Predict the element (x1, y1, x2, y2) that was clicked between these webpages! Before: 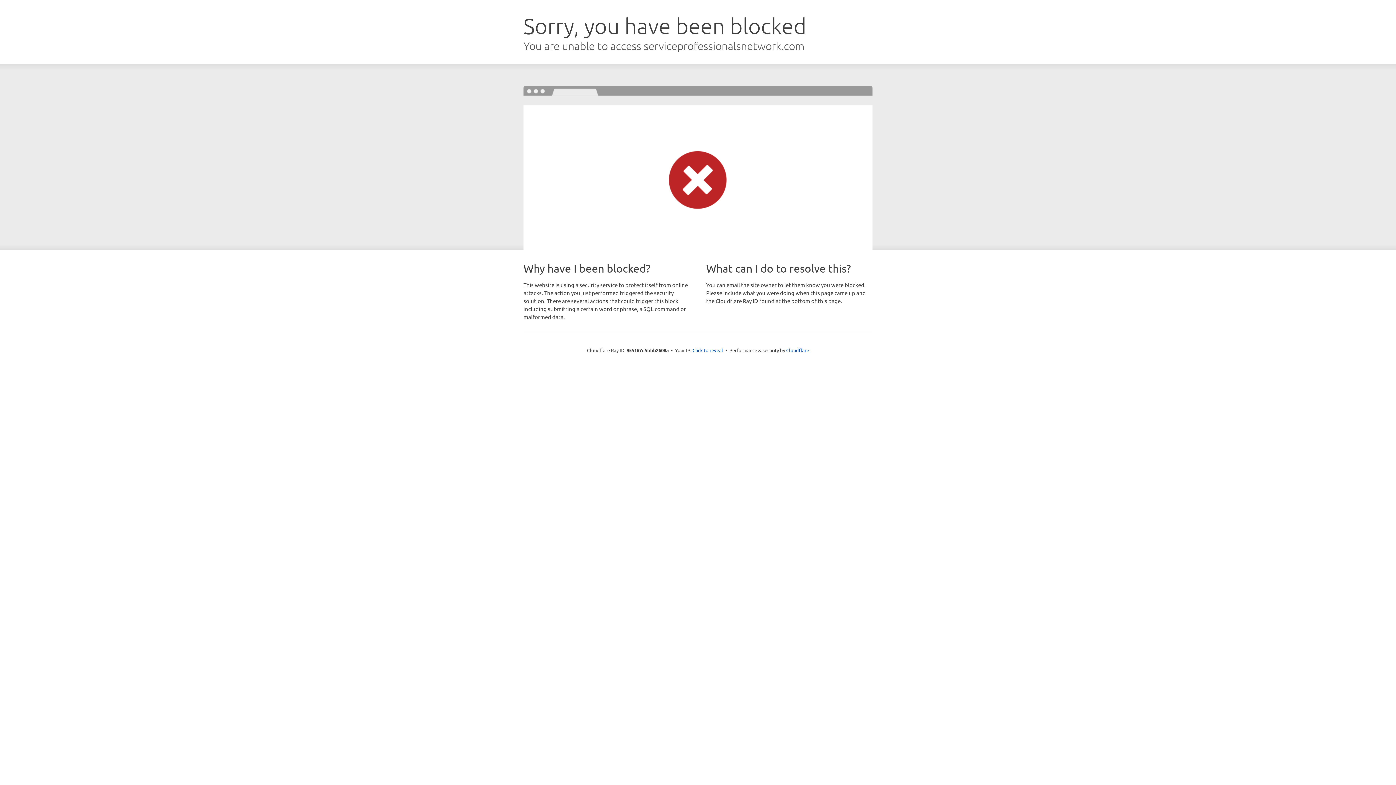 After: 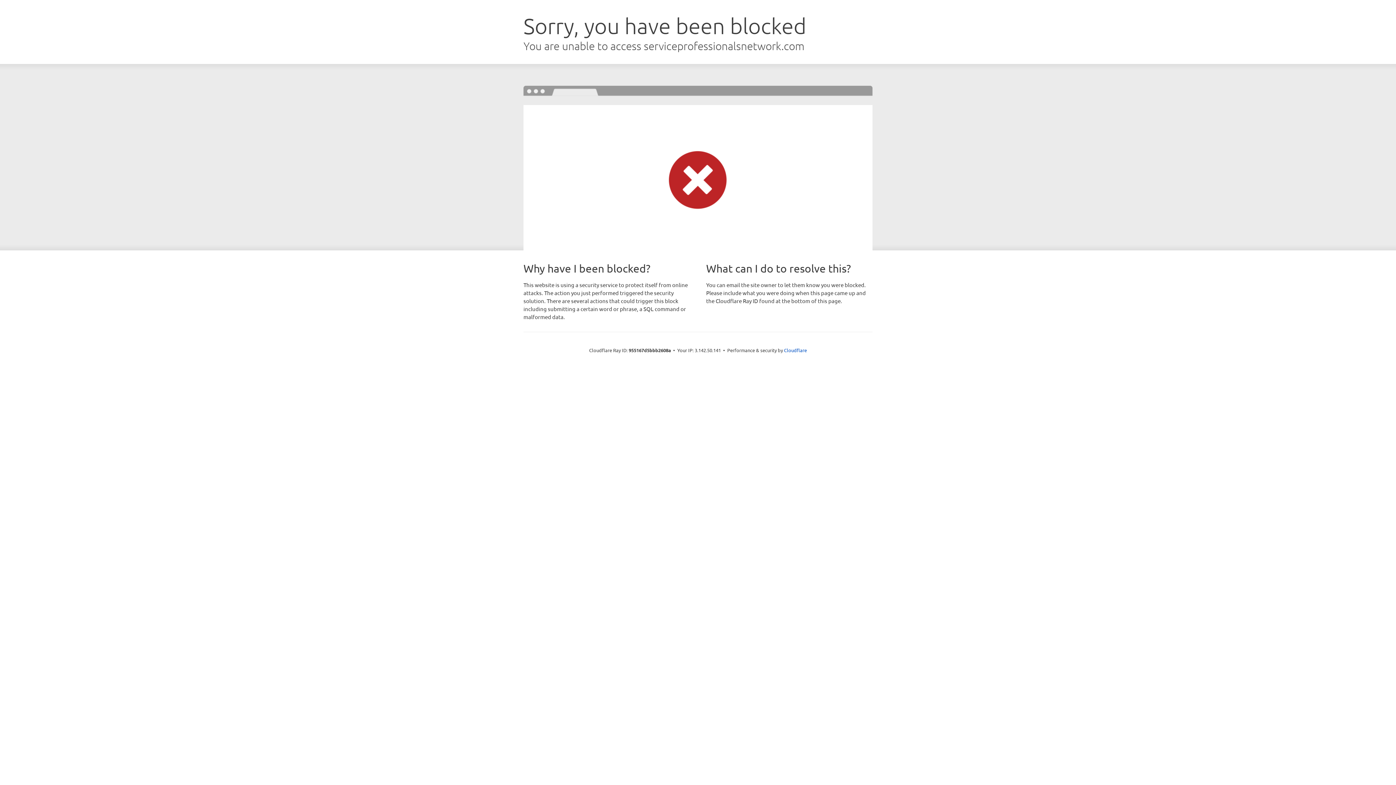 Action: label: Click to reveal bbox: (692, 346, 723, 353)